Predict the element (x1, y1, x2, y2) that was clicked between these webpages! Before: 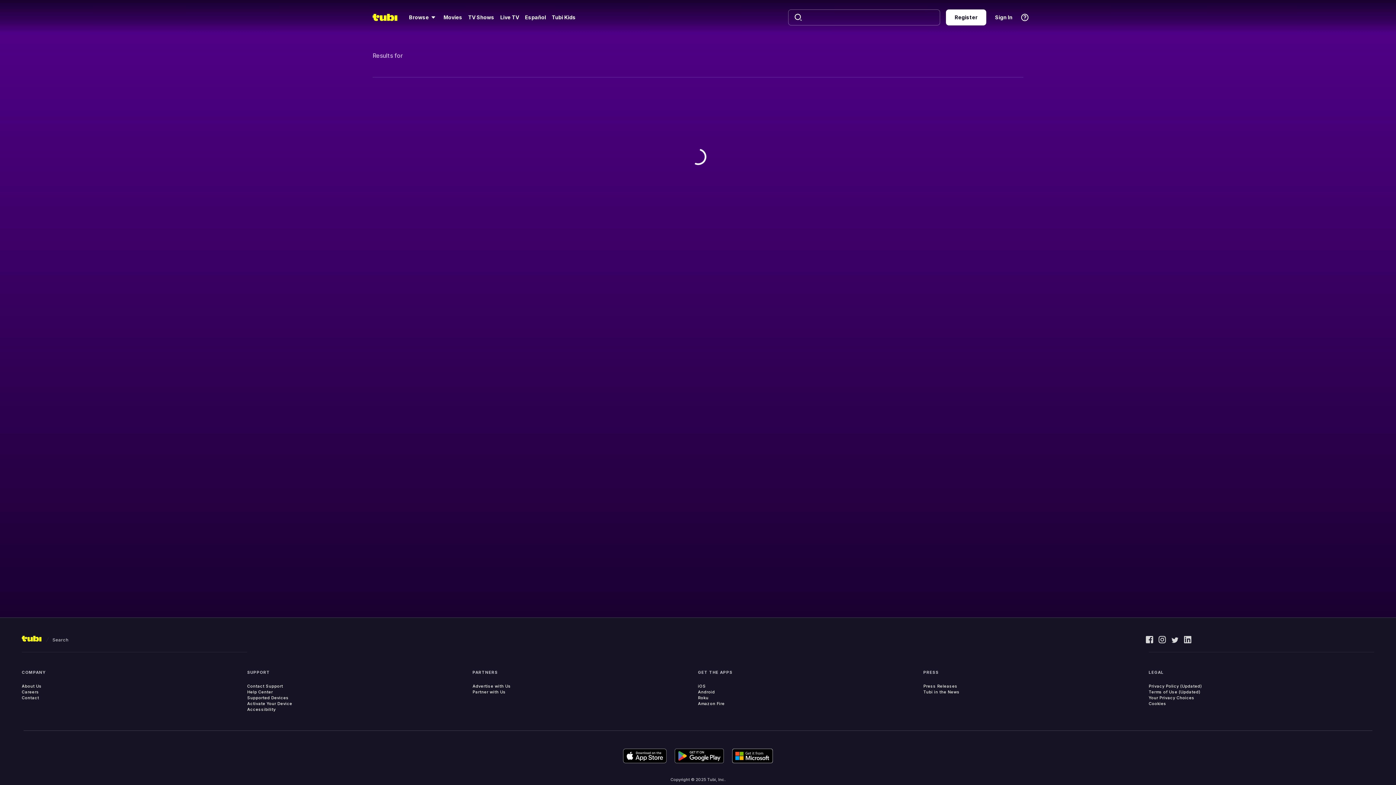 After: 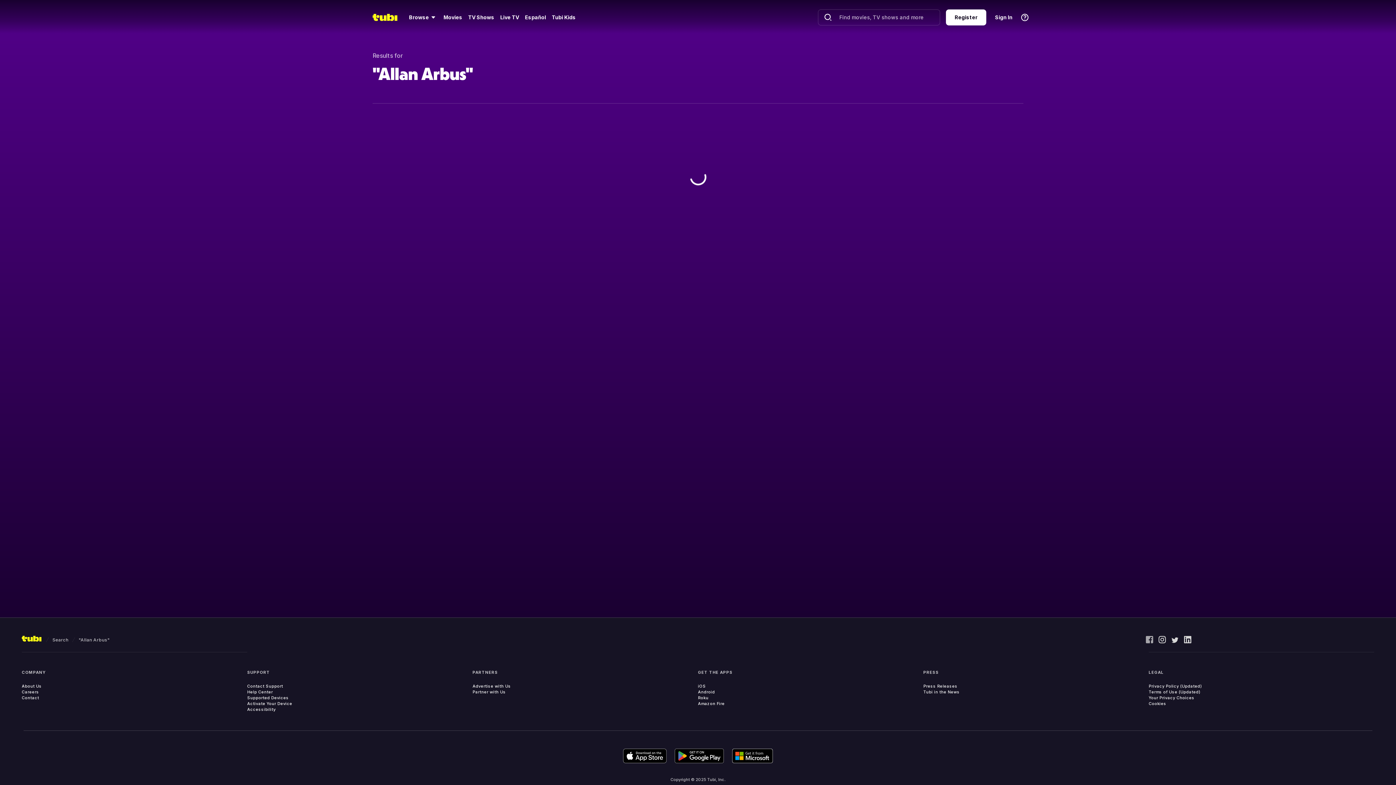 Action: bbox: (1146, 636, 1153, 643)